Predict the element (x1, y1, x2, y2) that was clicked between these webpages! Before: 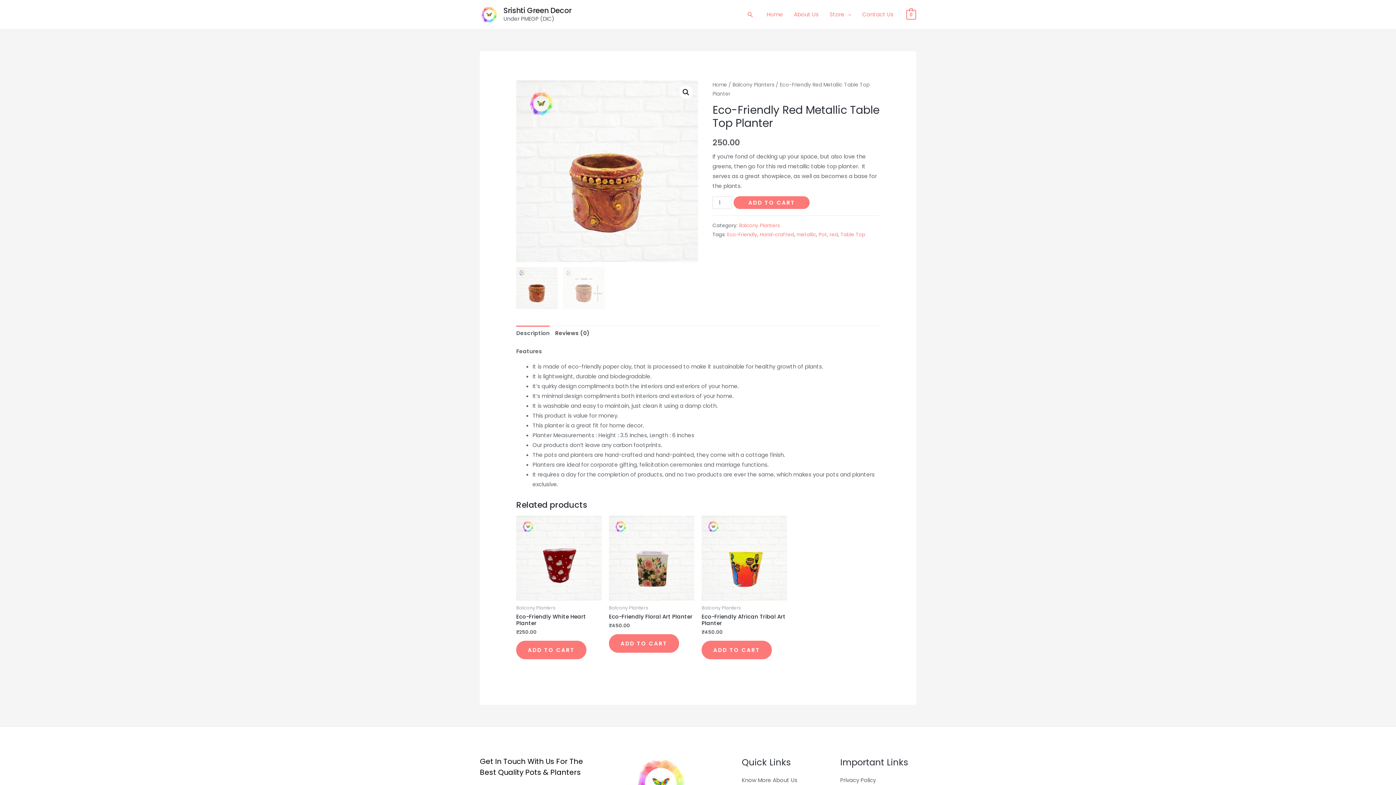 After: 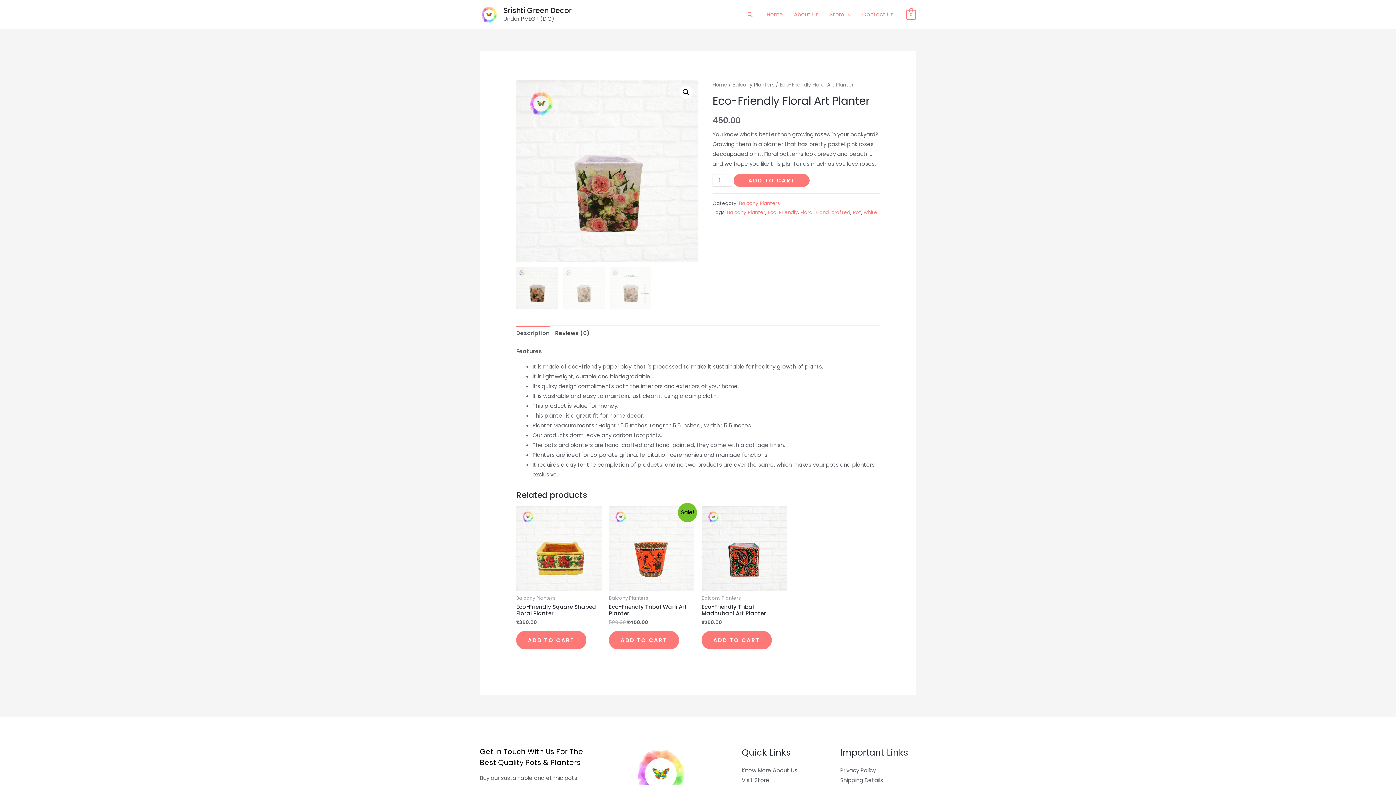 Action: bbox: (609, 515, 694, 601)